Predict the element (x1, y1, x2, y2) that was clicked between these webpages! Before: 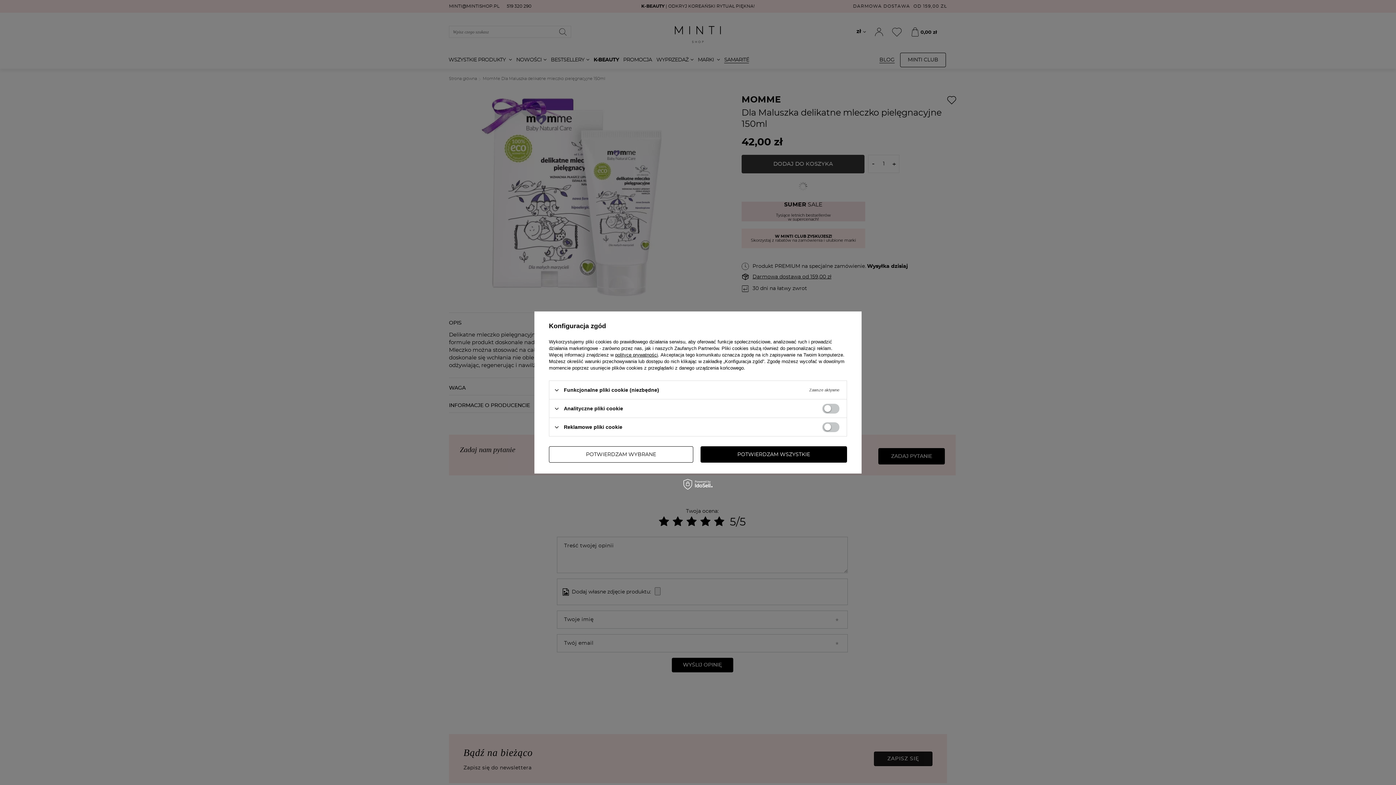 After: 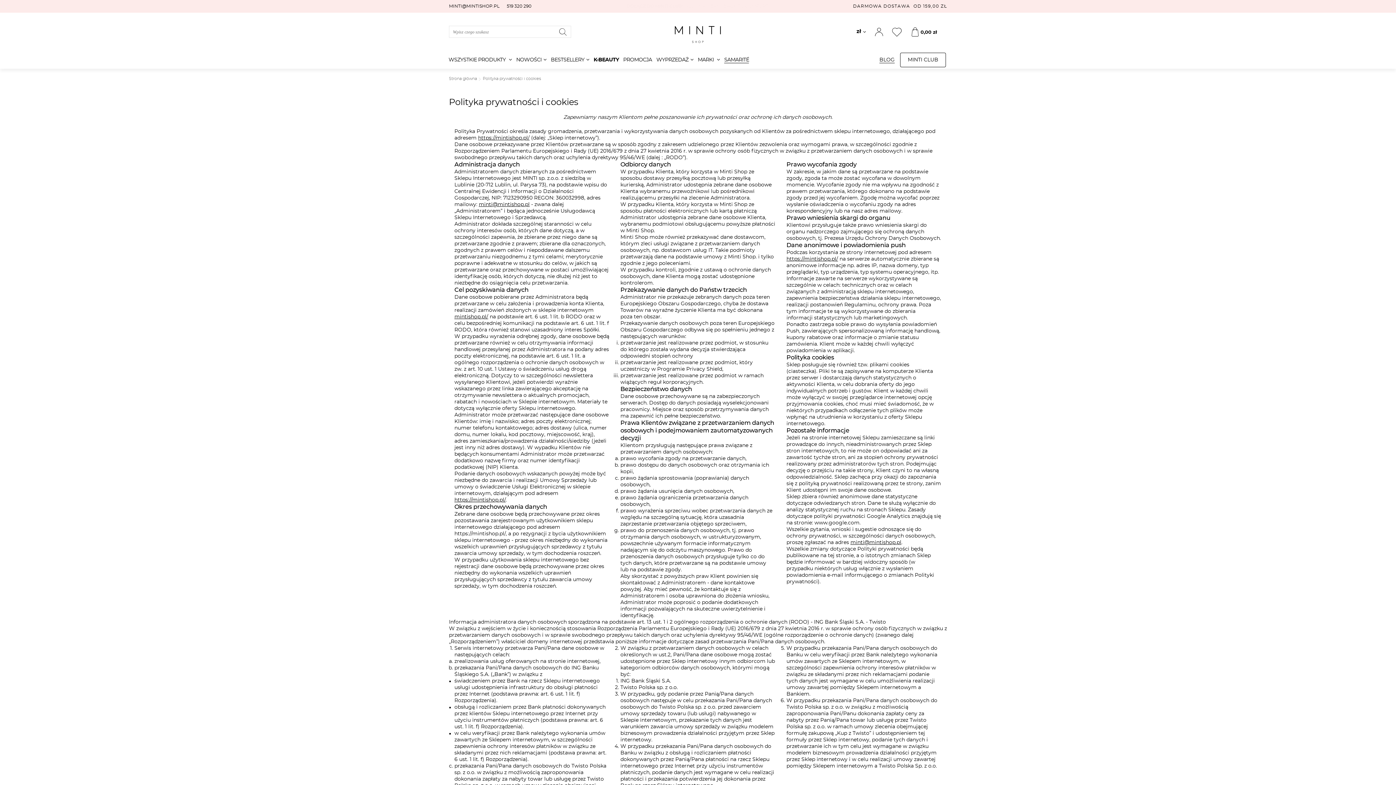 Action: label: polityce prywatności bbox: (615, 352, 658, 357)